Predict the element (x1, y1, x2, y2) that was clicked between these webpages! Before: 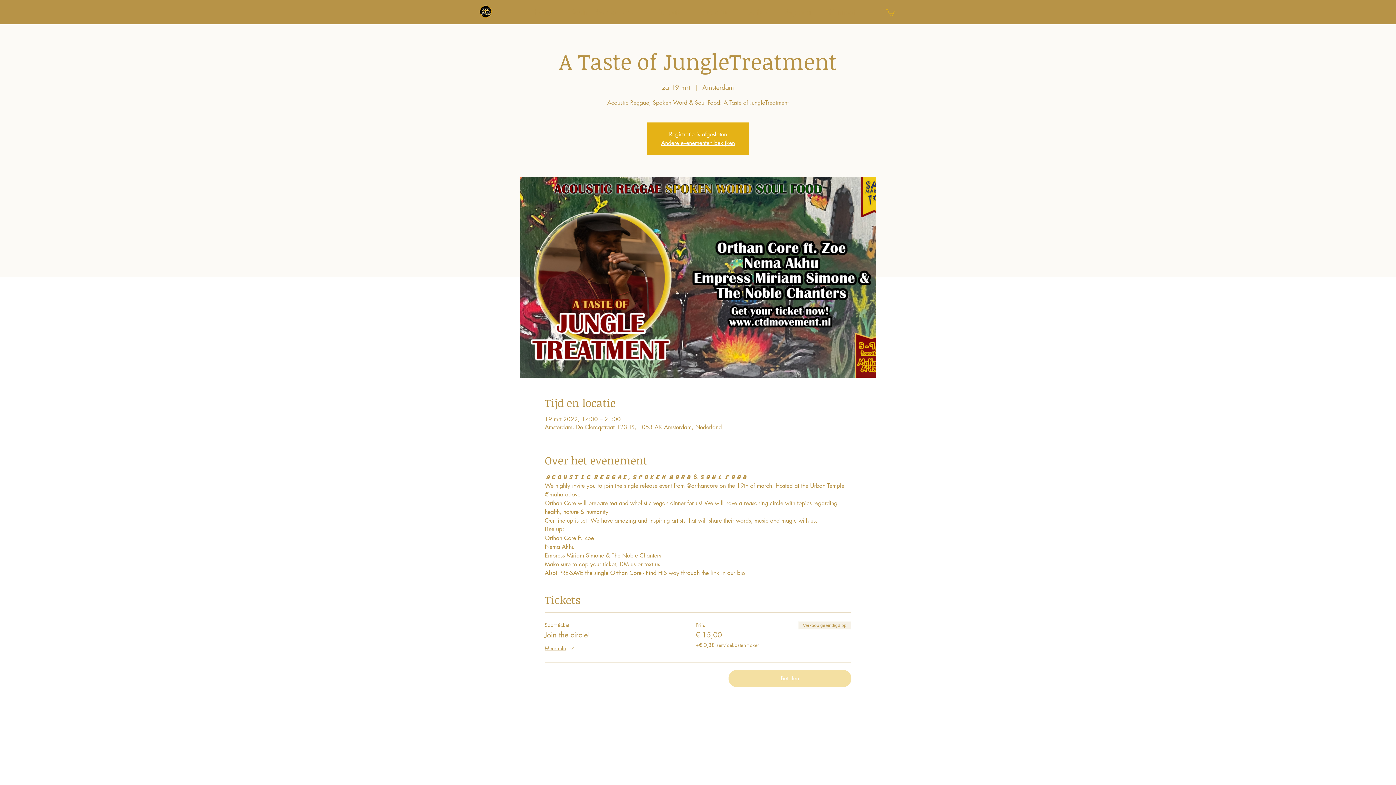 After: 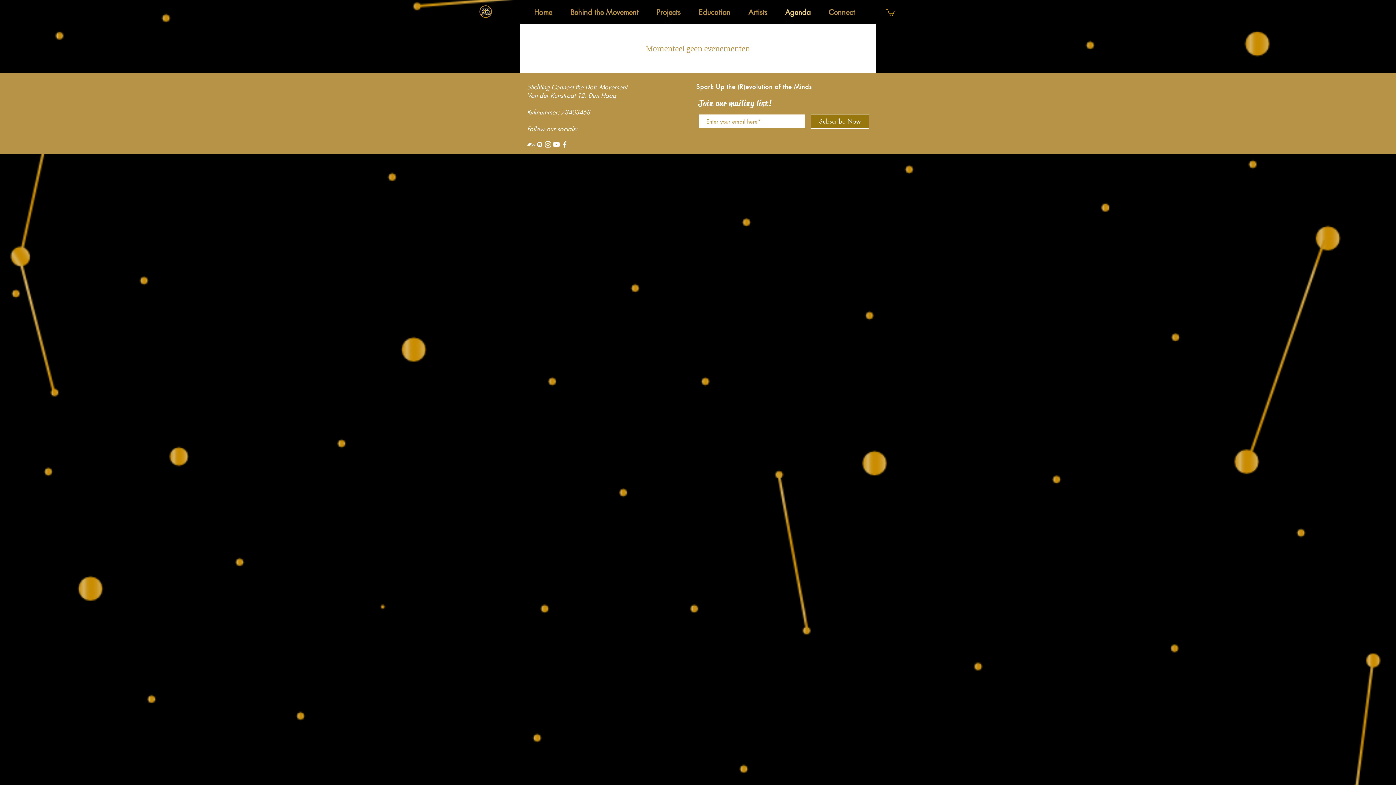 Action: label: Agenda bbox: (776, 5, 820, 18)